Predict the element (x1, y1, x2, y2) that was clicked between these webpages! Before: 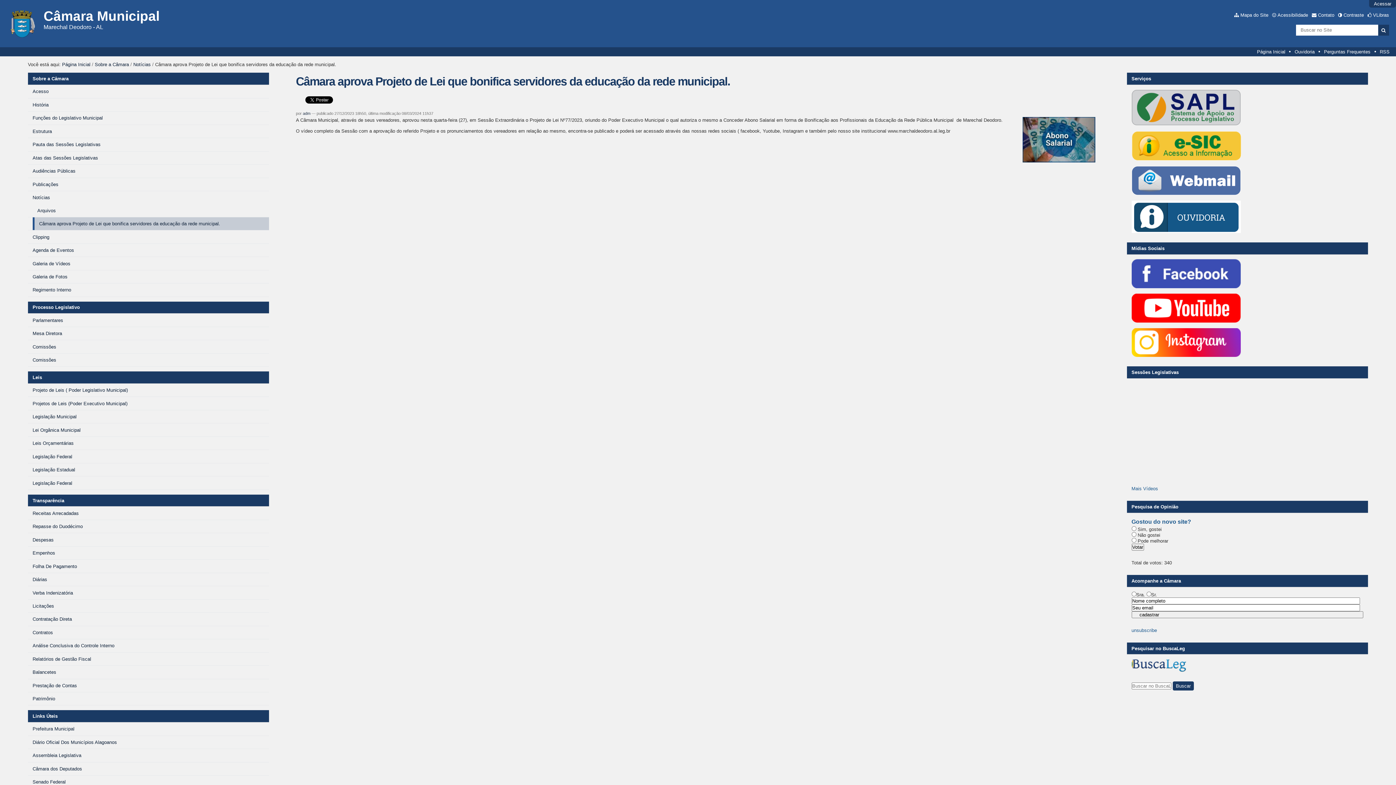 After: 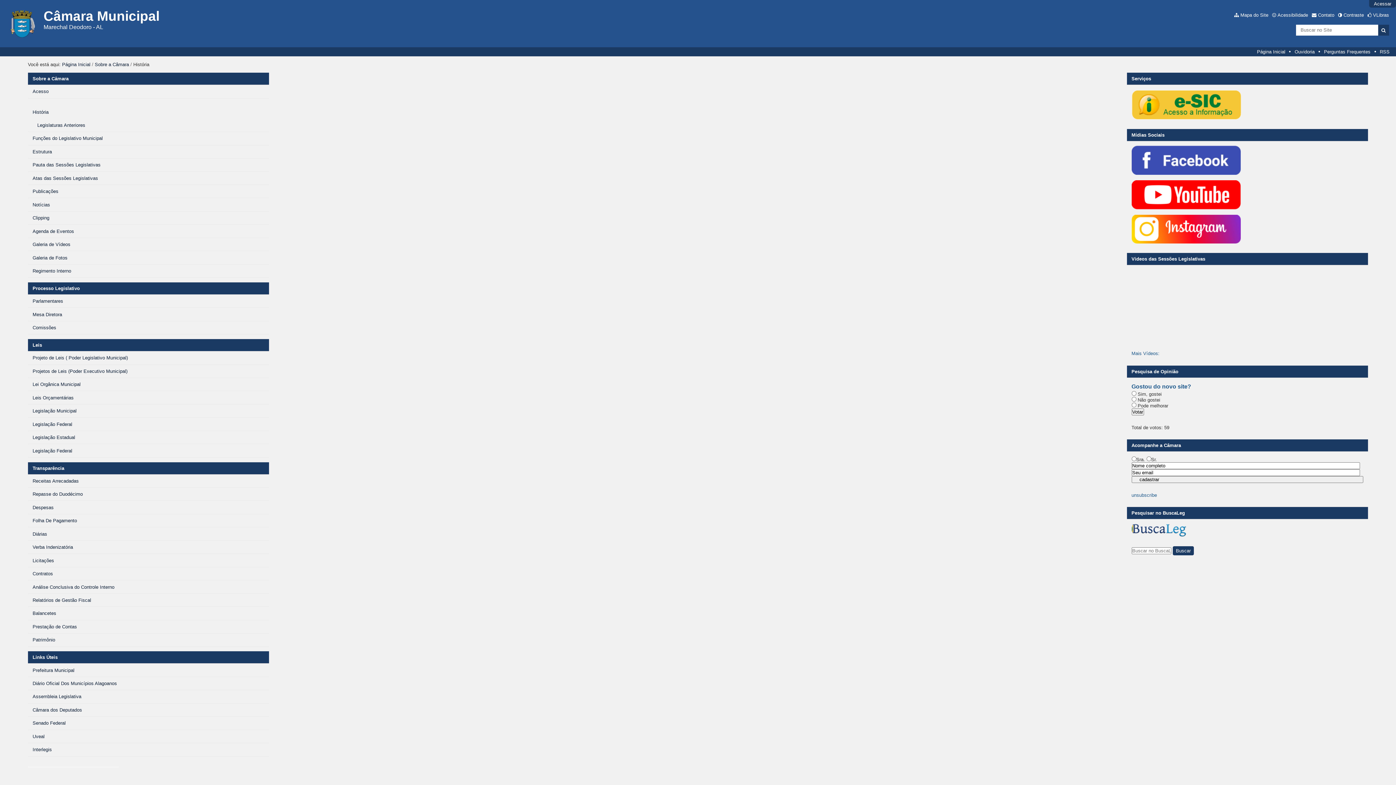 Action: bbox: (28, 573, 269, 586) label: Diárias